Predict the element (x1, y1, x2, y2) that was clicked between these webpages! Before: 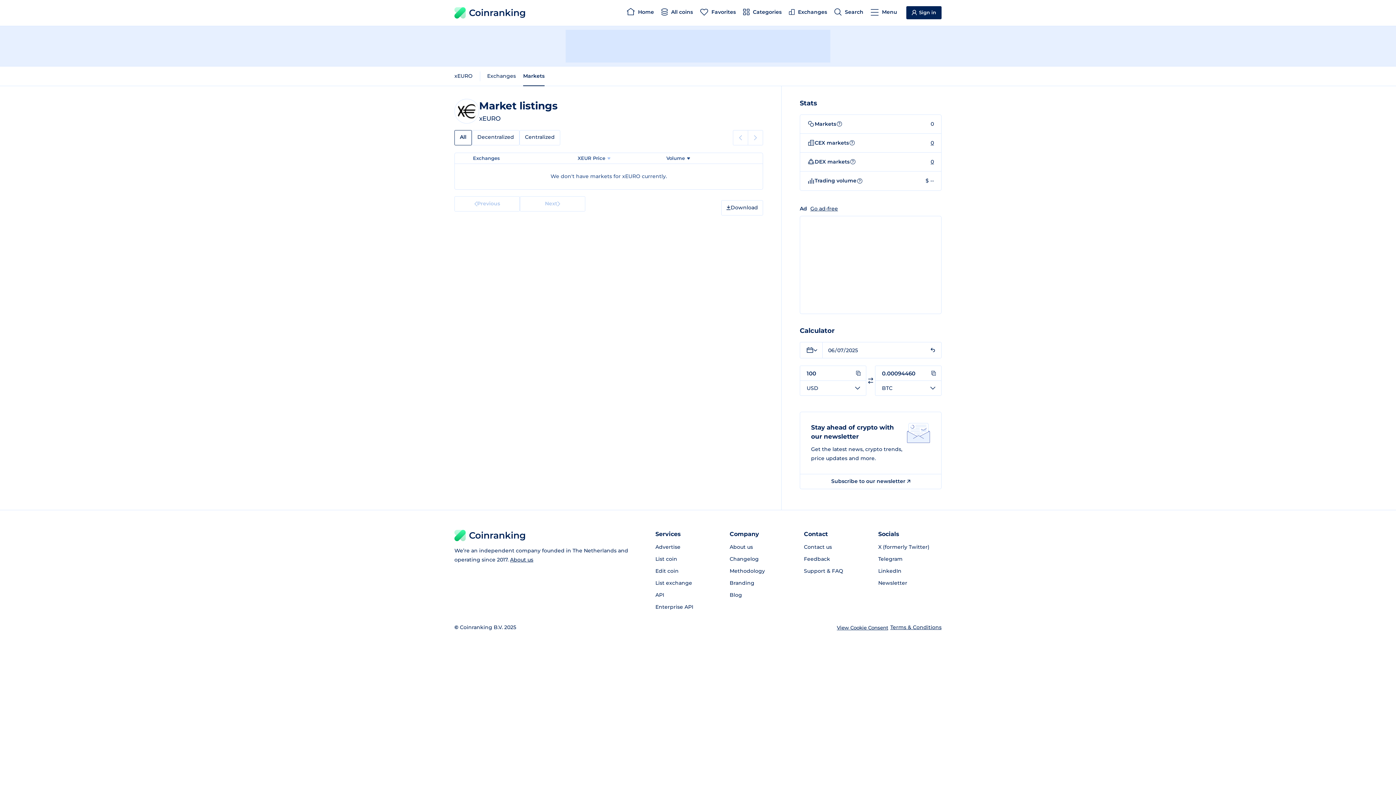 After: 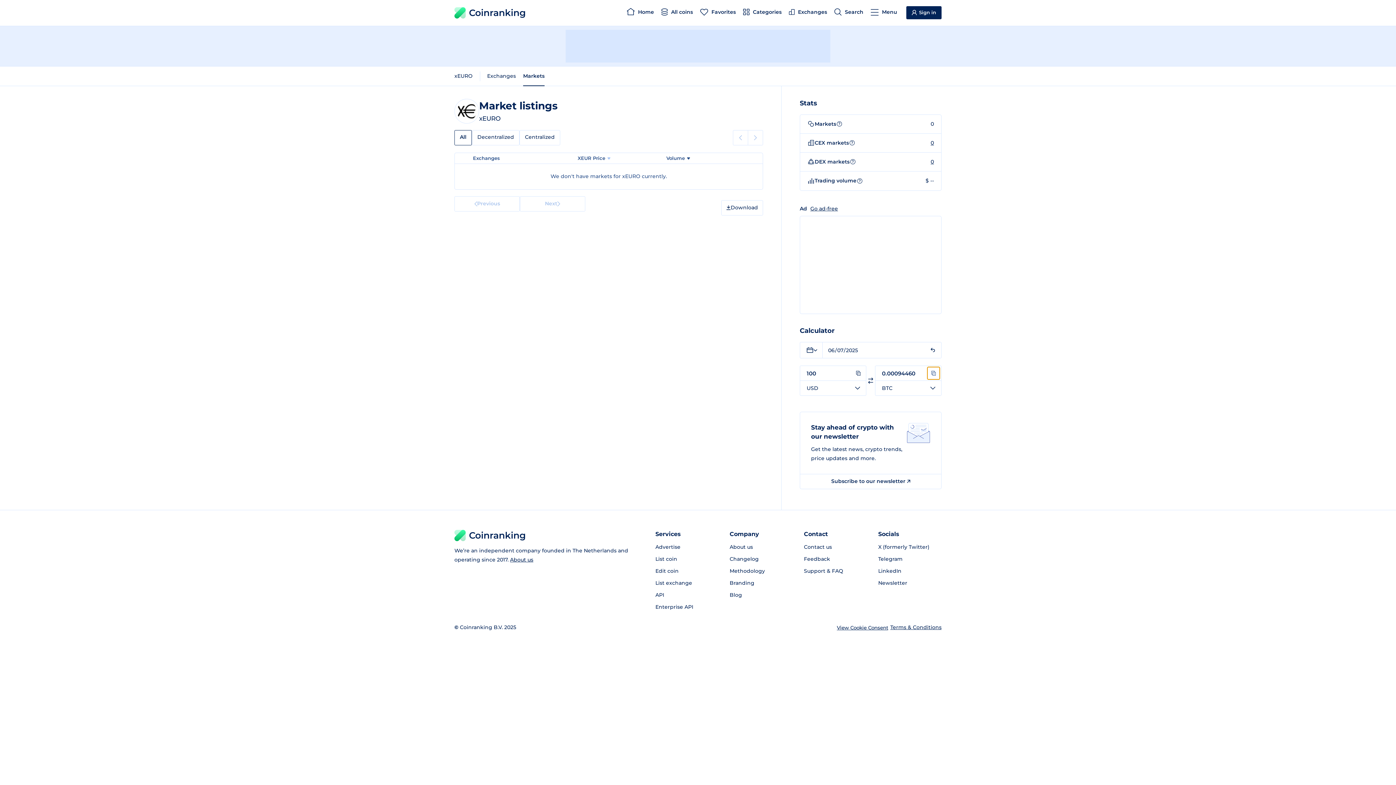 Action: bbox: (927, 367, 940, 379)